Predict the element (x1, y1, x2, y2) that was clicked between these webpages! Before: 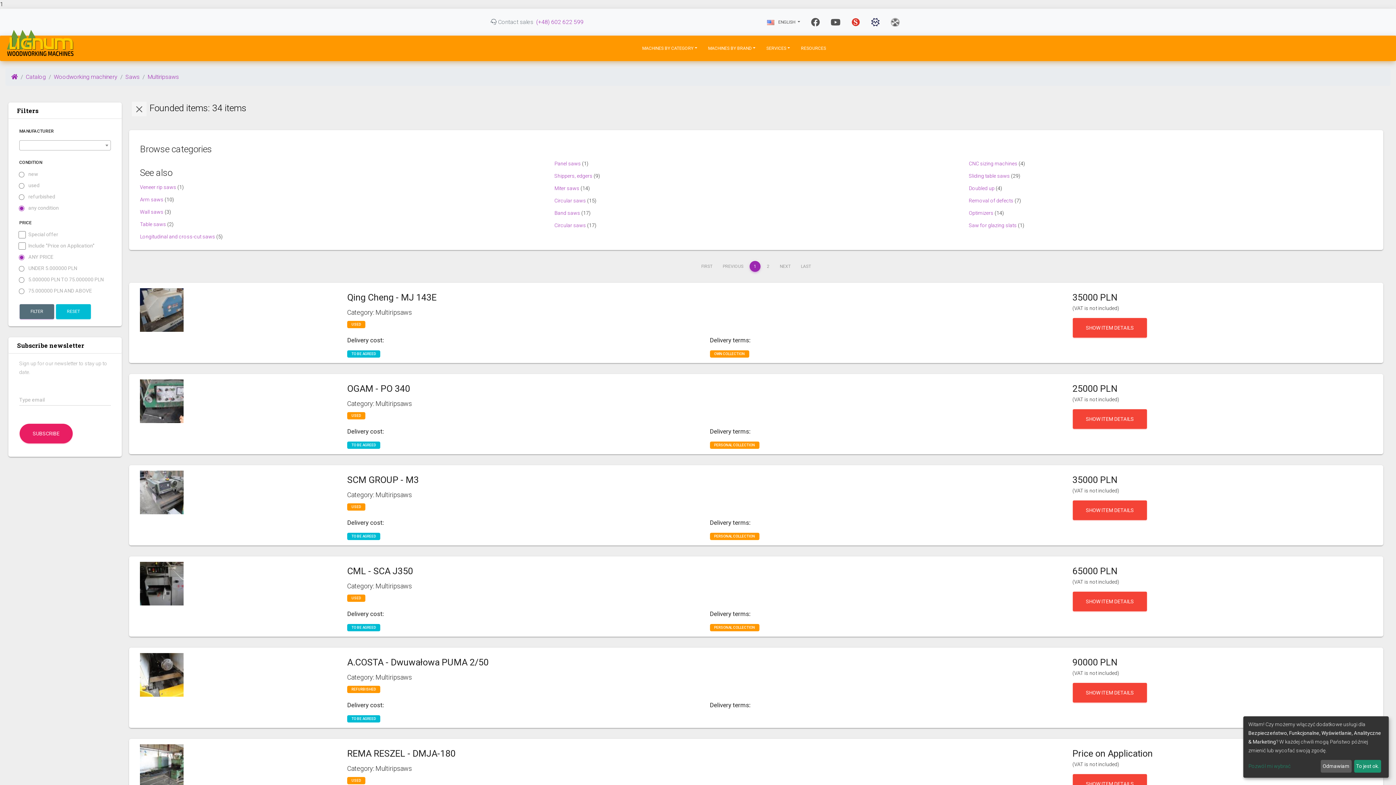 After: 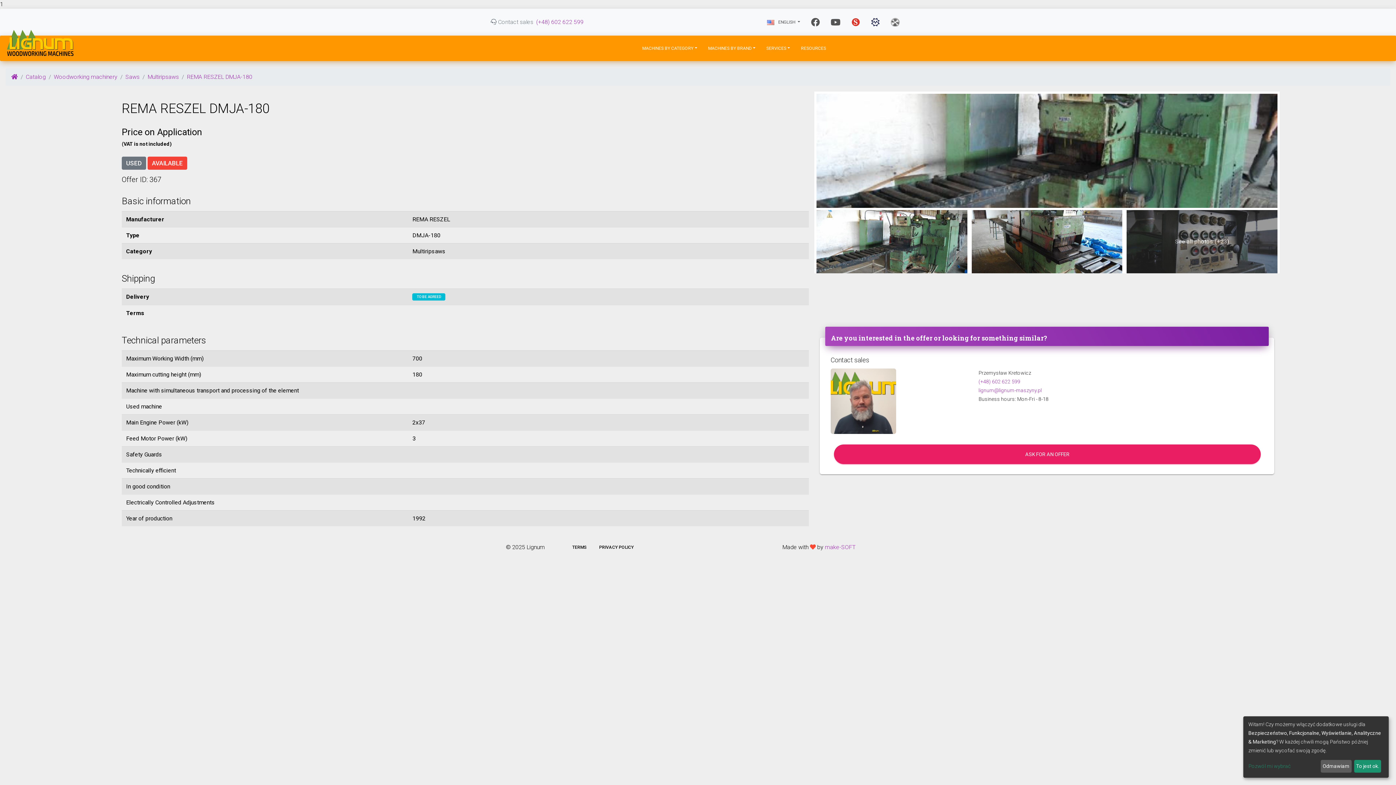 Action: bbox: (1073, 774, 1147, 794) label: SHOW ITEM DETAILS